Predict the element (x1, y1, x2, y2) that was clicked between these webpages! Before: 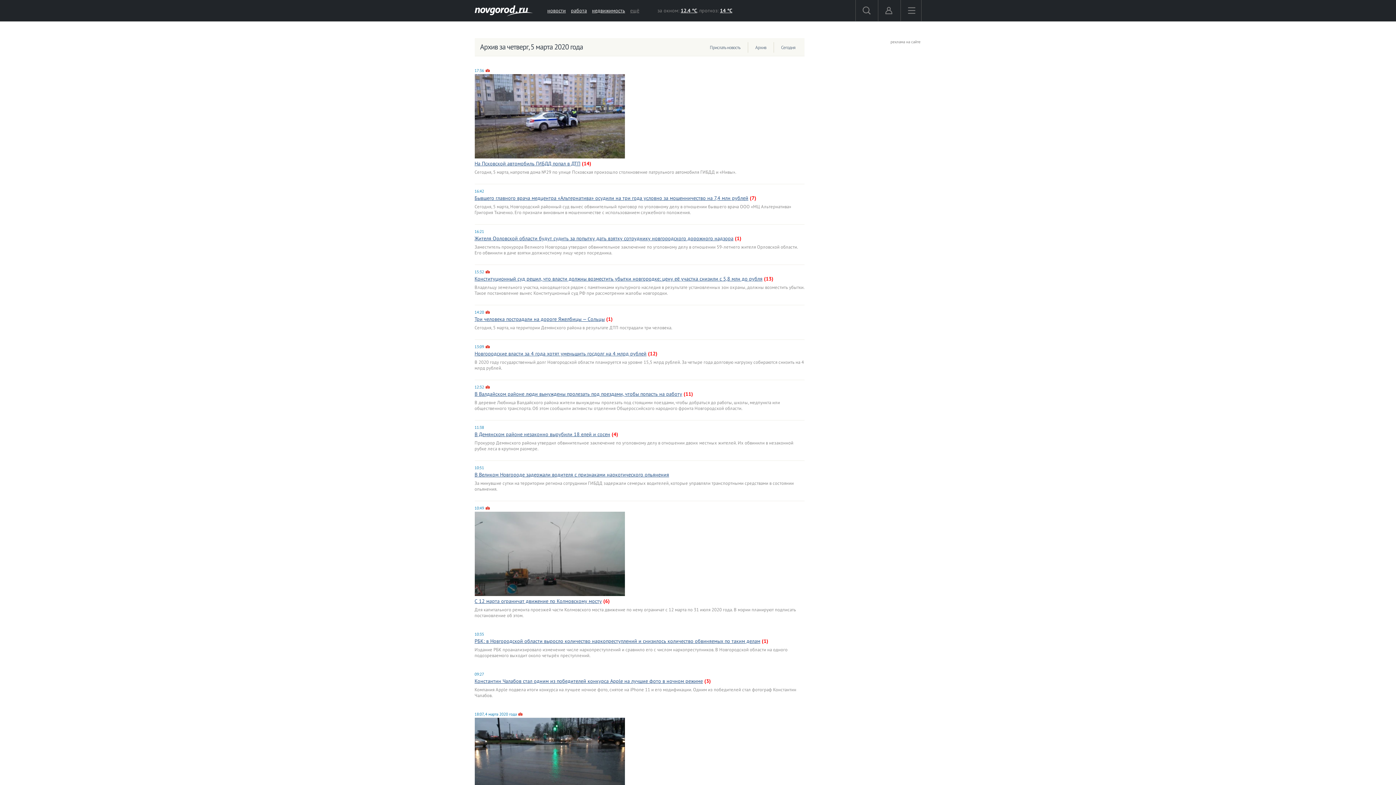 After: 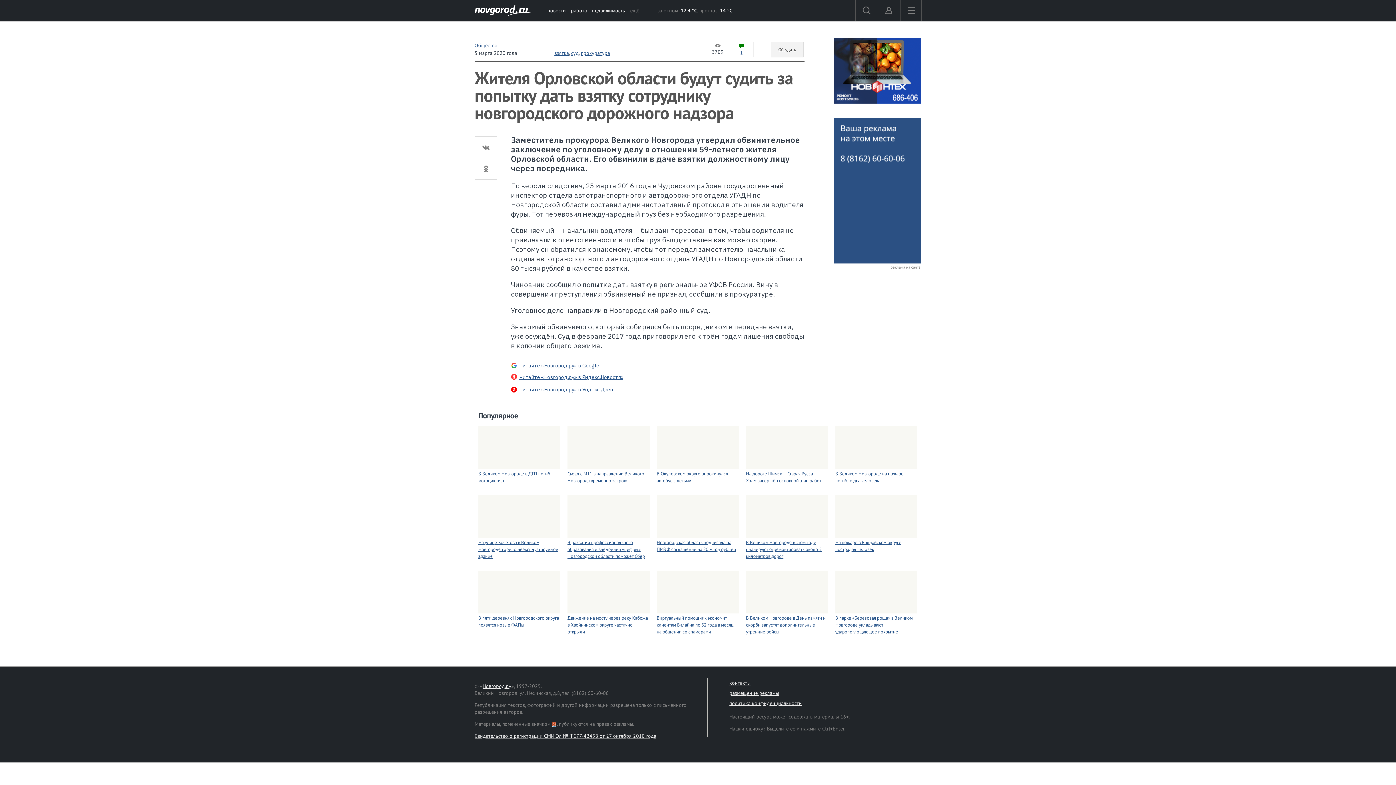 Action: label: Жителя Орловской области будут судить за попытку дать взятку сотруднику новгородского дорожного надзора bbox: (474, 235, 733, 241)